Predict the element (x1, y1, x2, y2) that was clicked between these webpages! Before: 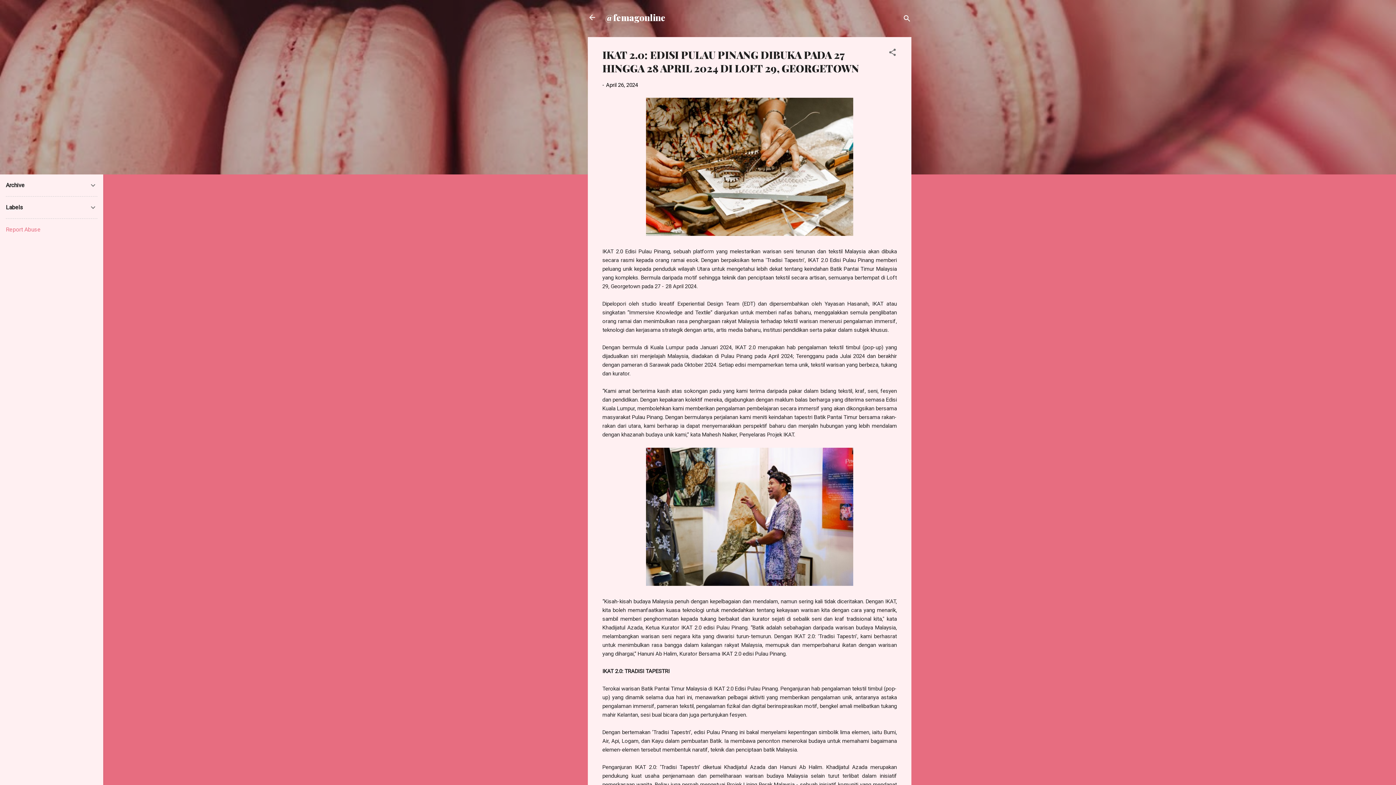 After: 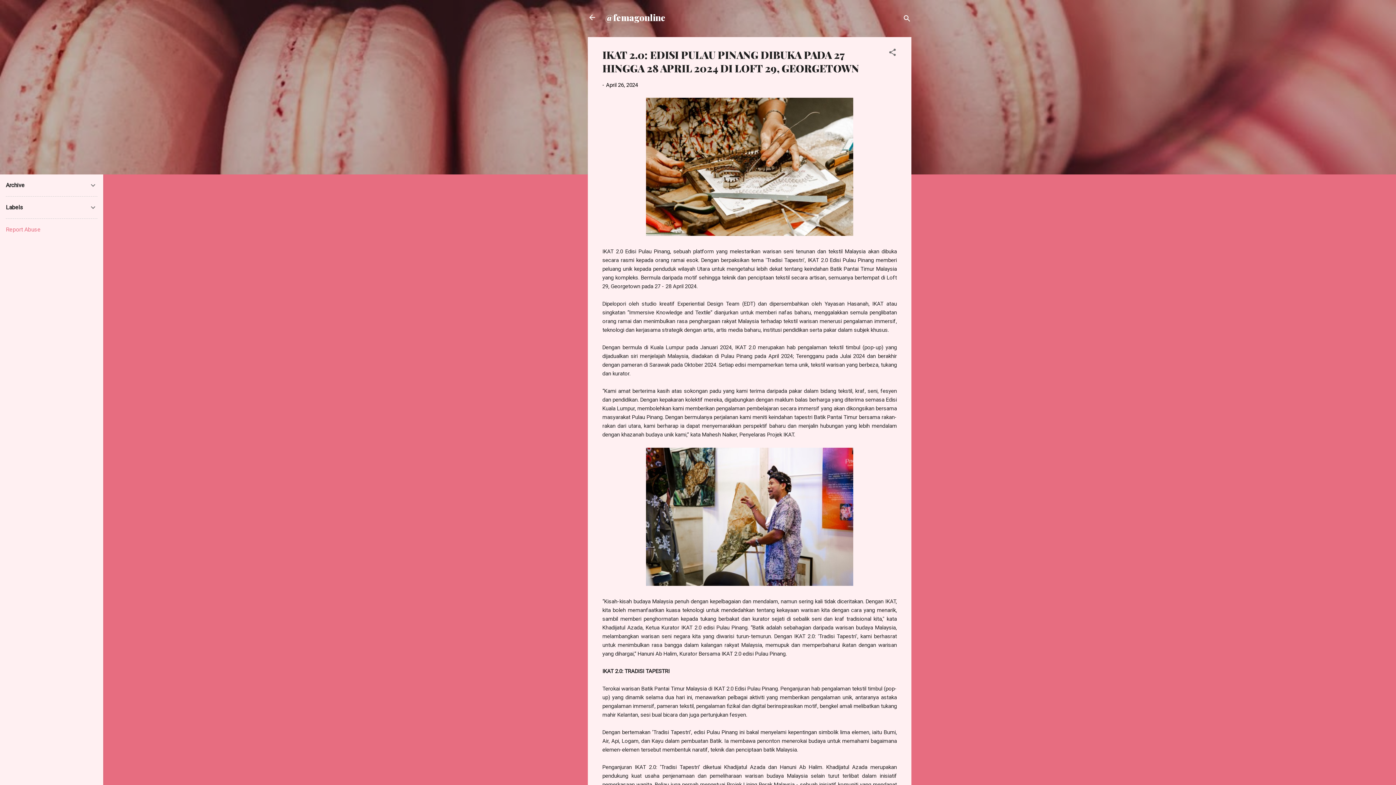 Action: label: April 26, 2024 bbox: (606, 81, 638, 88)